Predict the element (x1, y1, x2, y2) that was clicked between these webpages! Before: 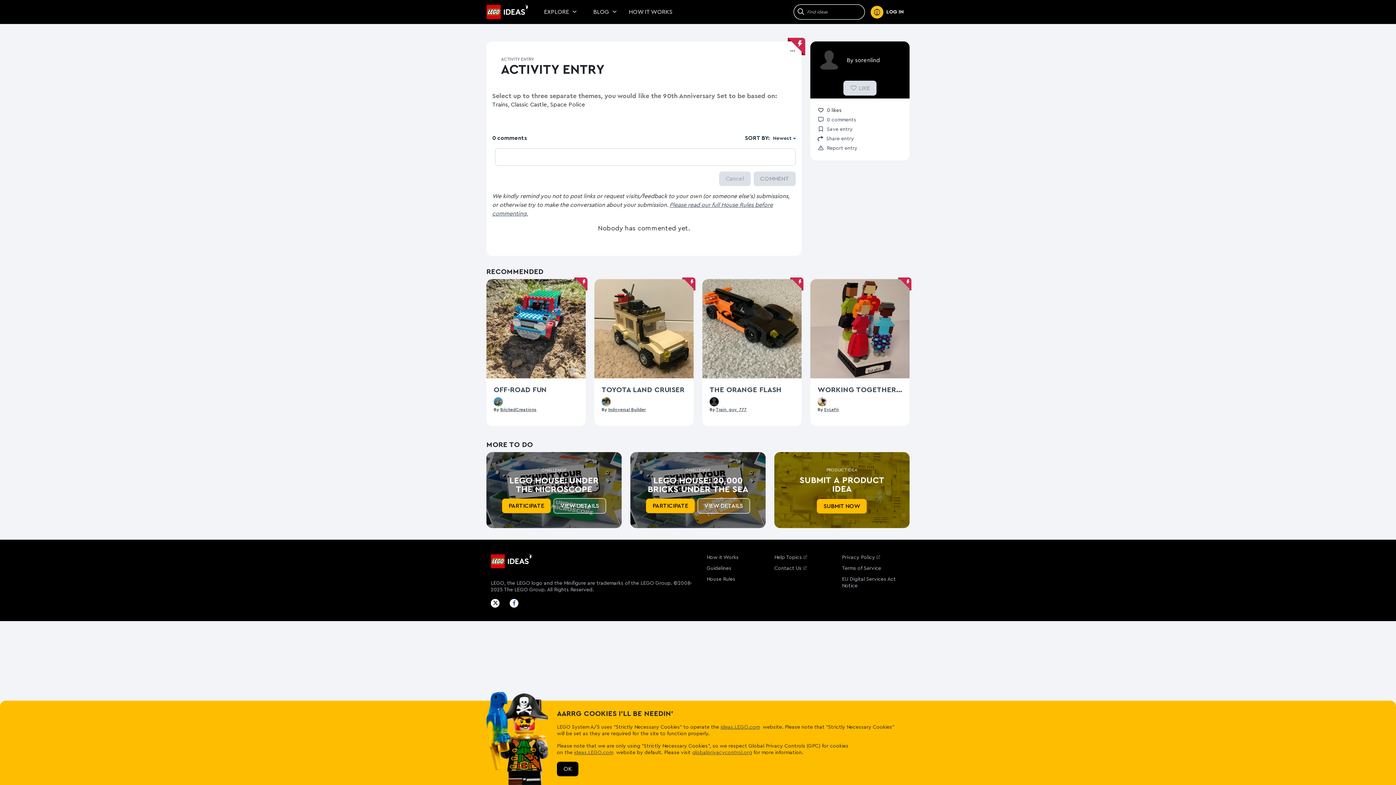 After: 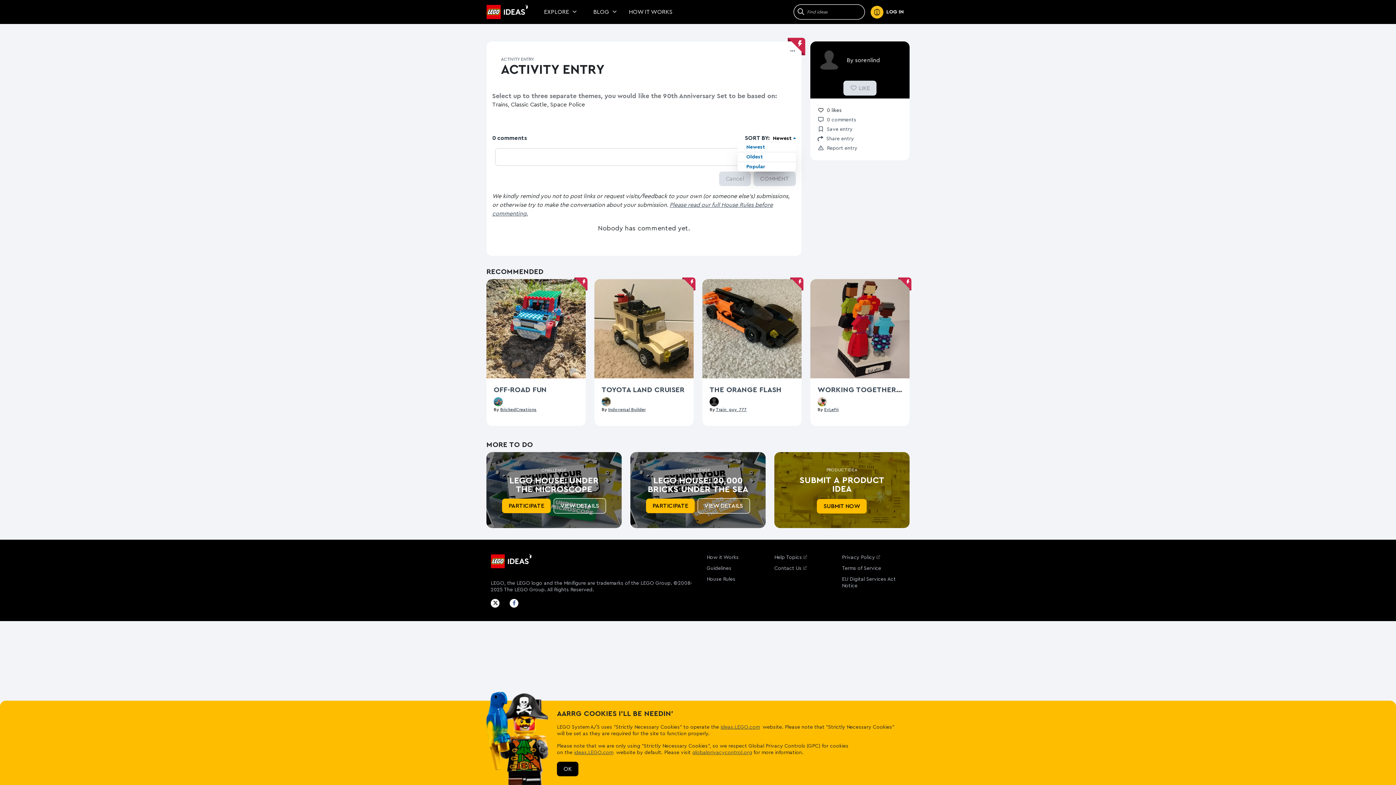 Action: bbox: (773, 135, 796, 141) label: Newest